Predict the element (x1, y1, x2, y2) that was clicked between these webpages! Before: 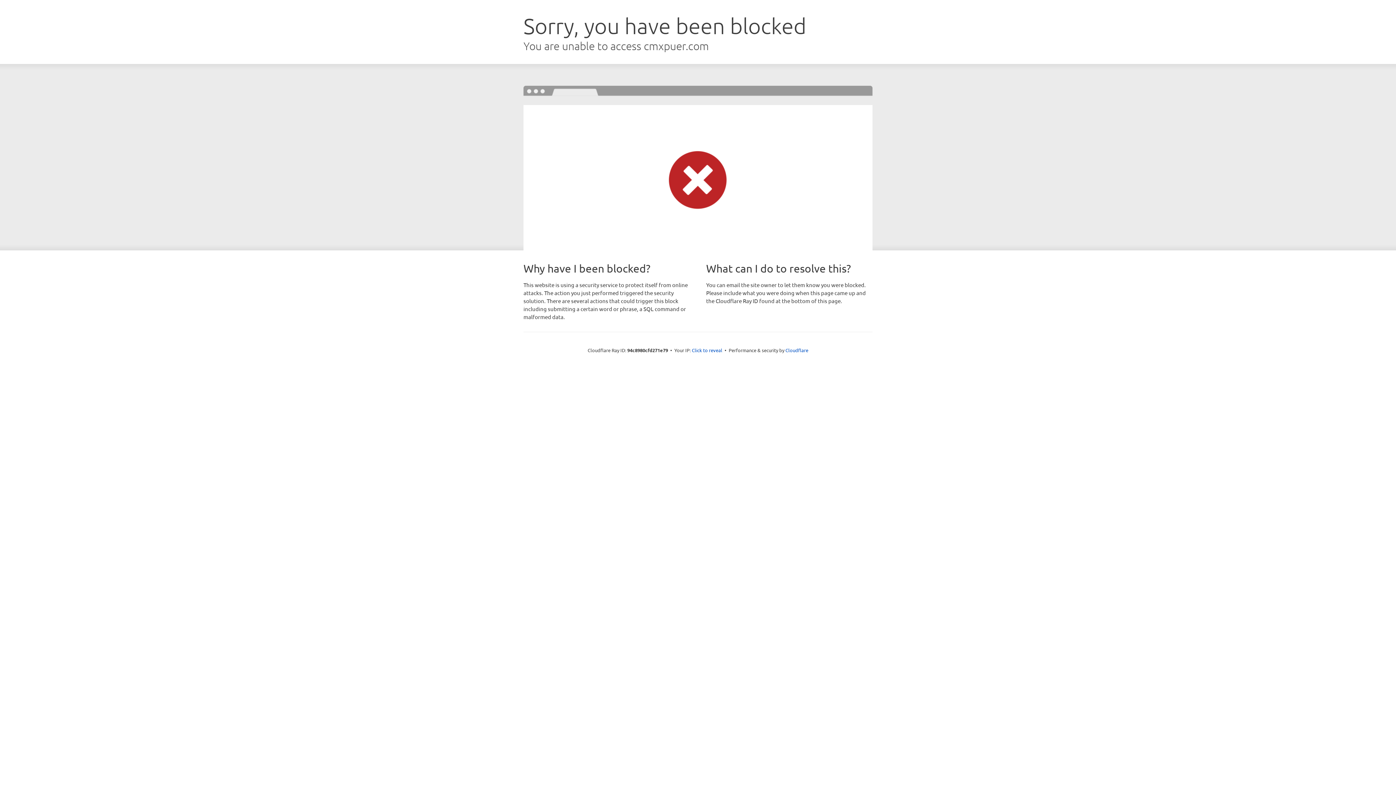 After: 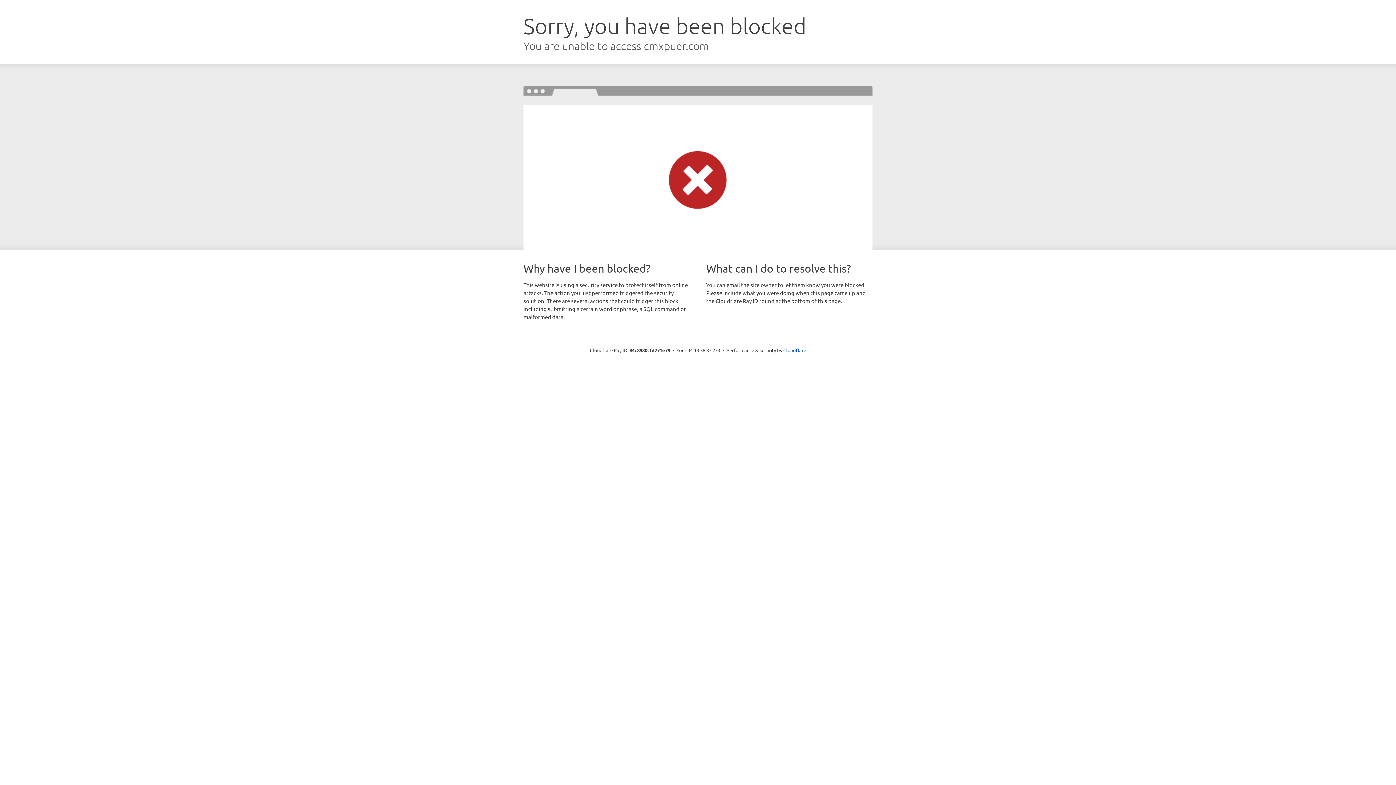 Action: label: Click to reveal bbox: (692, 346, 722, 353)